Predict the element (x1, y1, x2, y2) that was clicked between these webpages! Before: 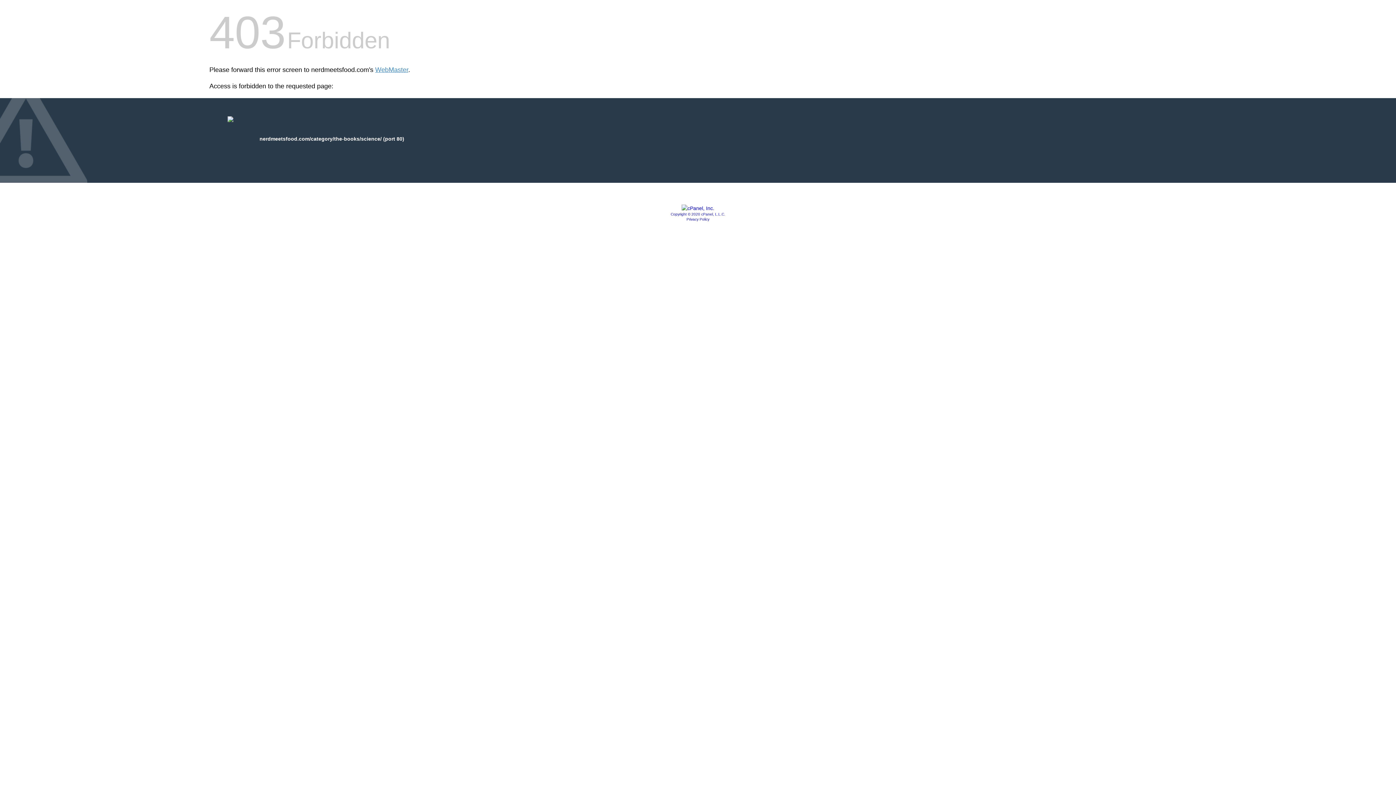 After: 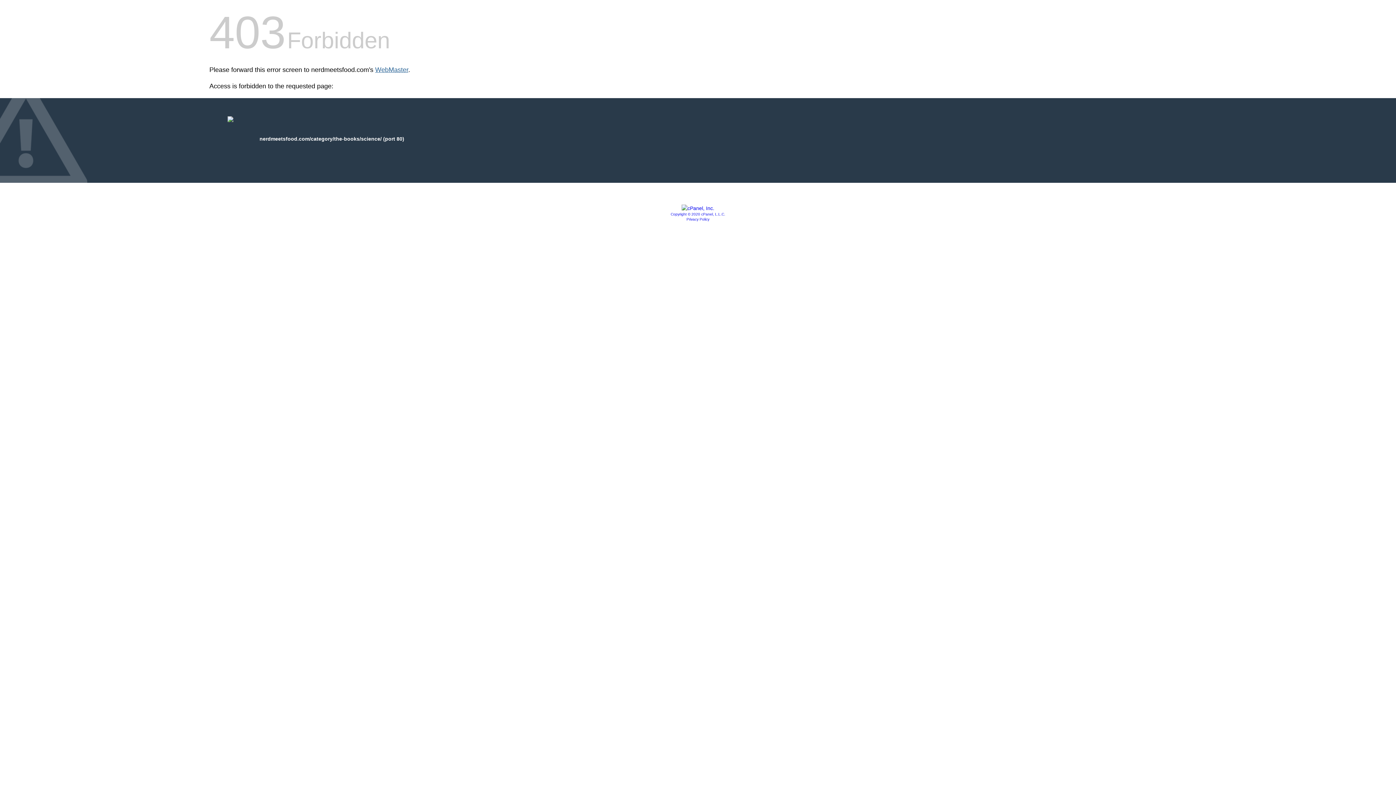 Action: bbox: (375, 66, 408, 73) label: WebMaster